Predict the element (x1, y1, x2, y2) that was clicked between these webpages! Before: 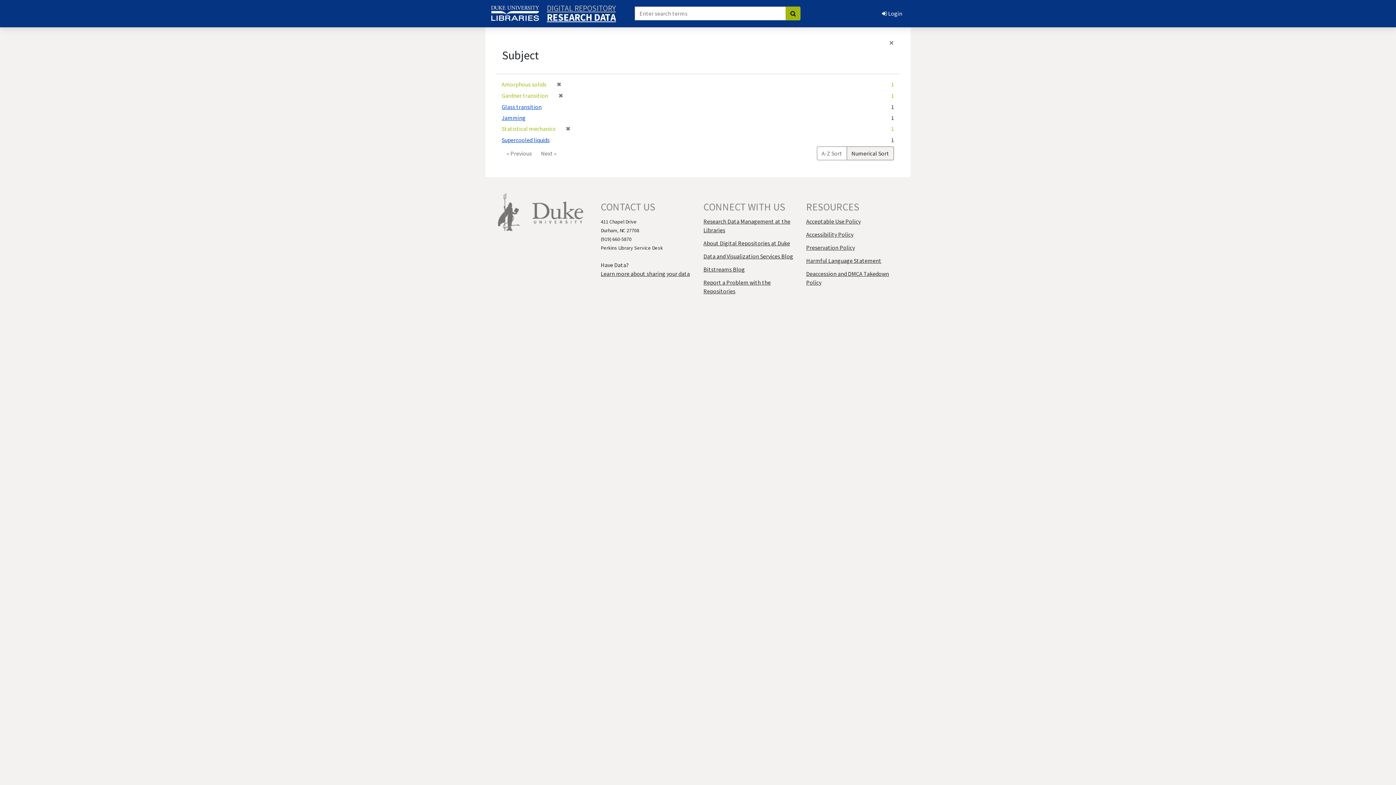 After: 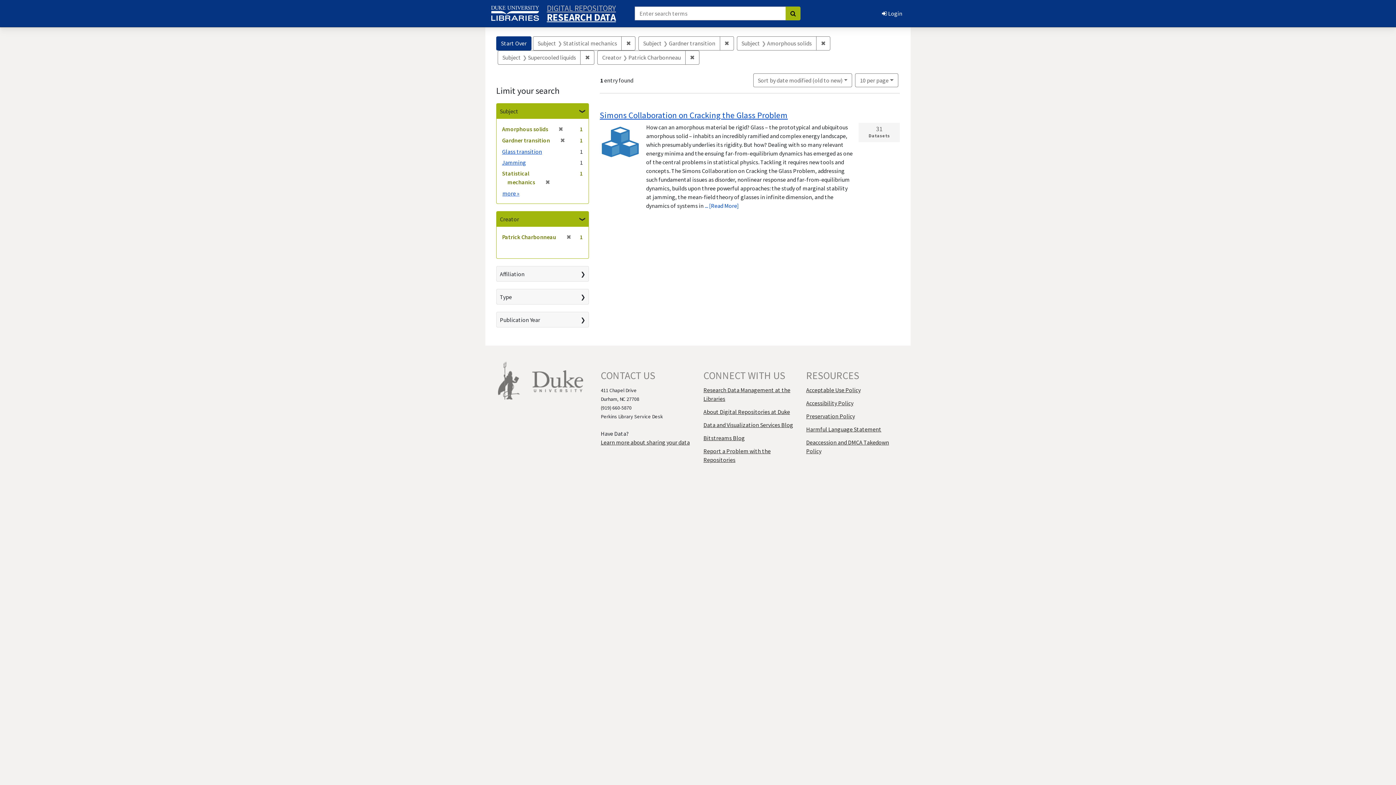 Action: label: Supercooled liquids bbox: (501, 136, 549, 143)